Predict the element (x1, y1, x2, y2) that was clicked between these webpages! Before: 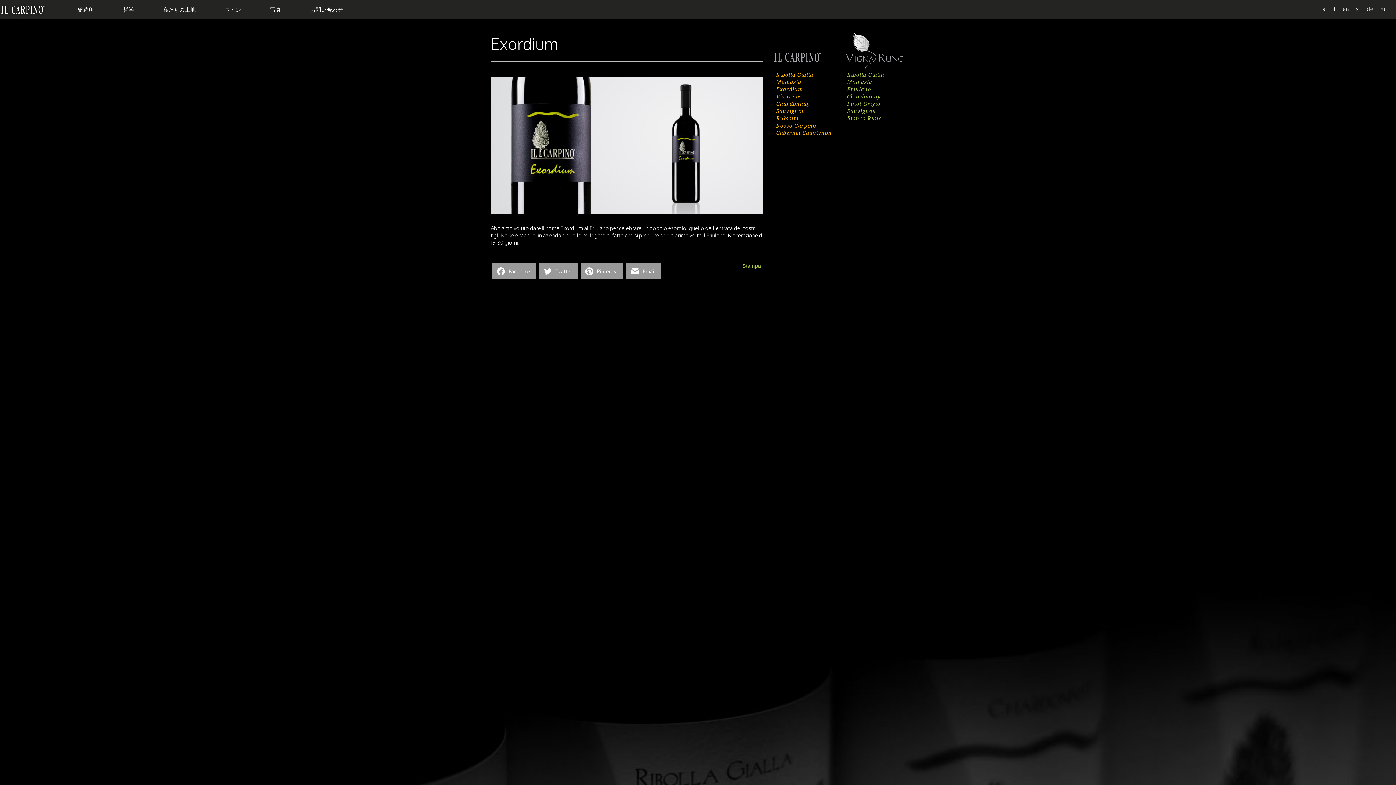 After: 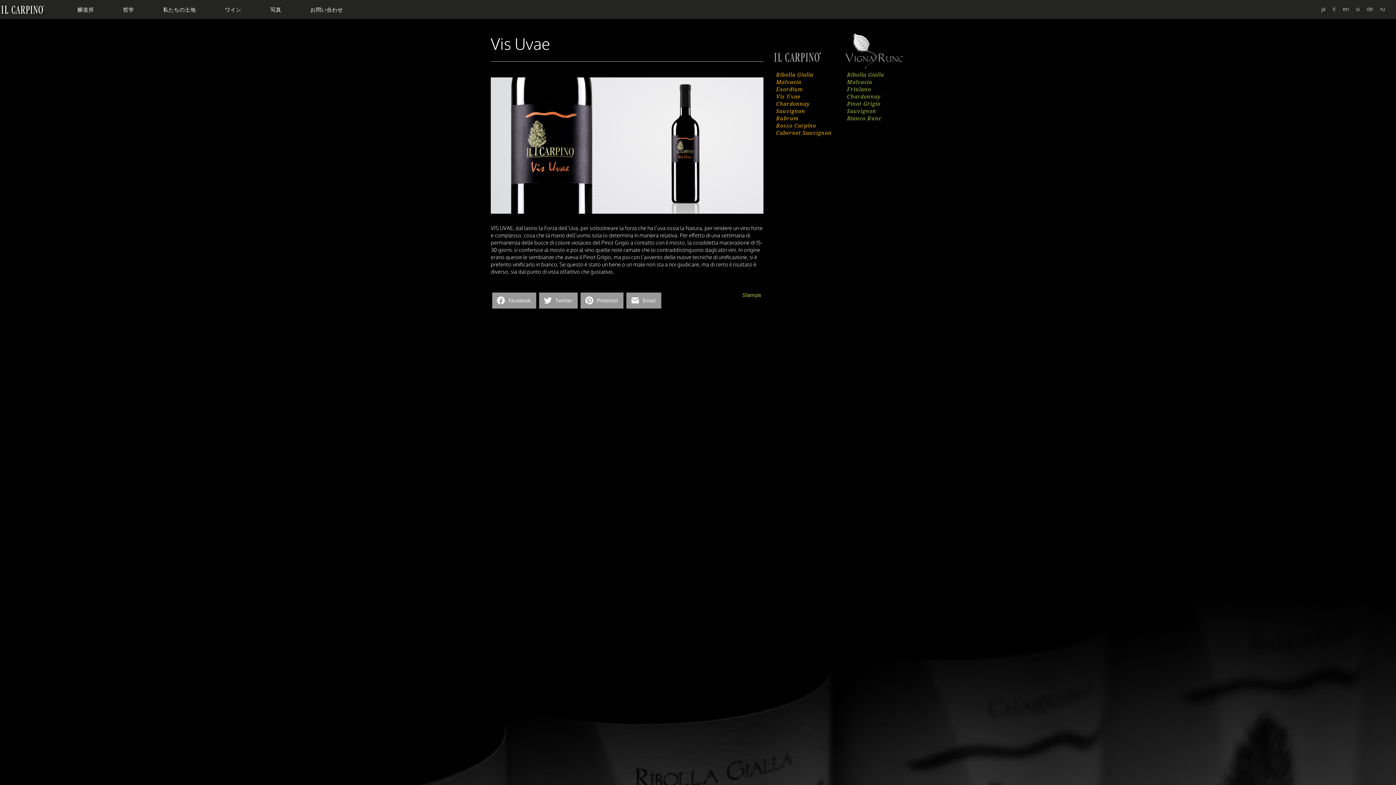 Action: label: Vis Uvae bbox: (776, 92, 800, 99)